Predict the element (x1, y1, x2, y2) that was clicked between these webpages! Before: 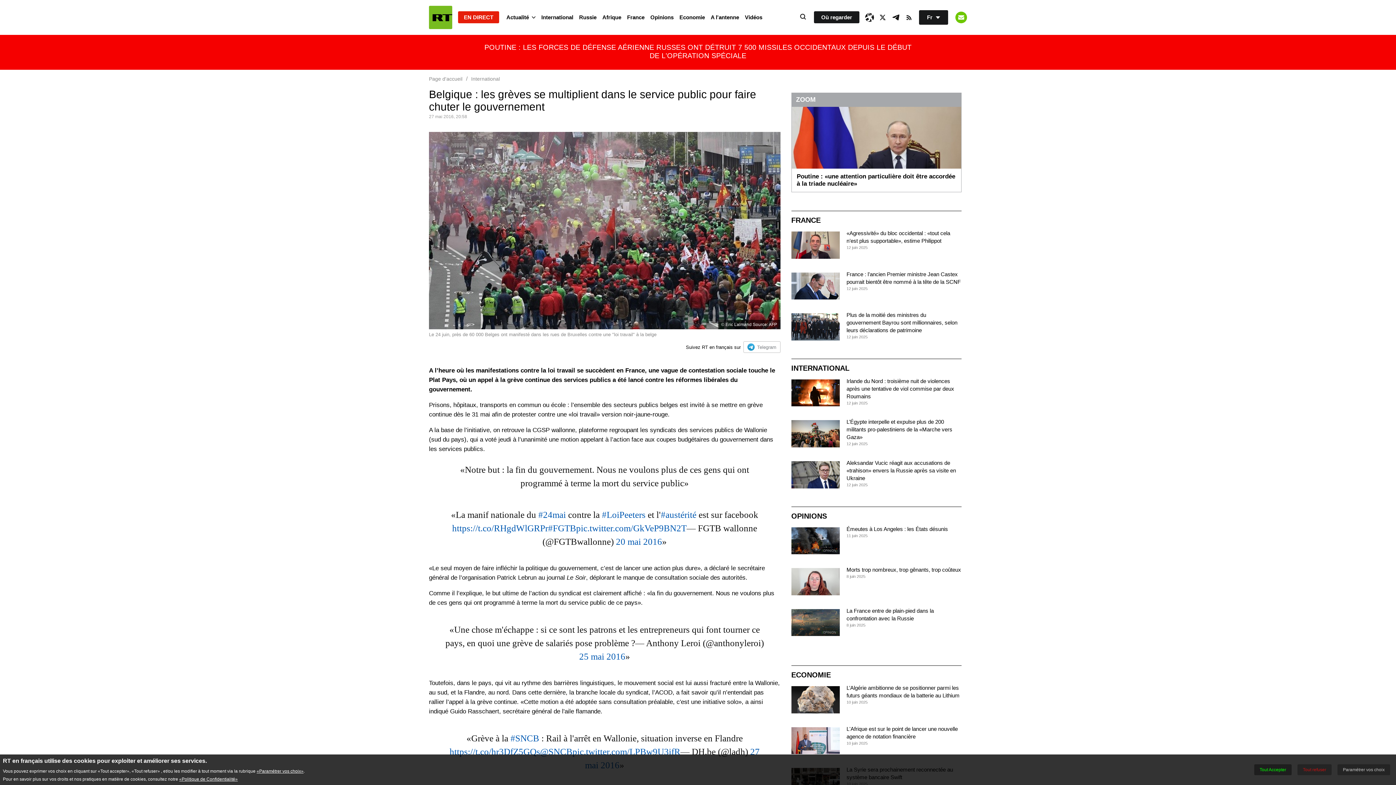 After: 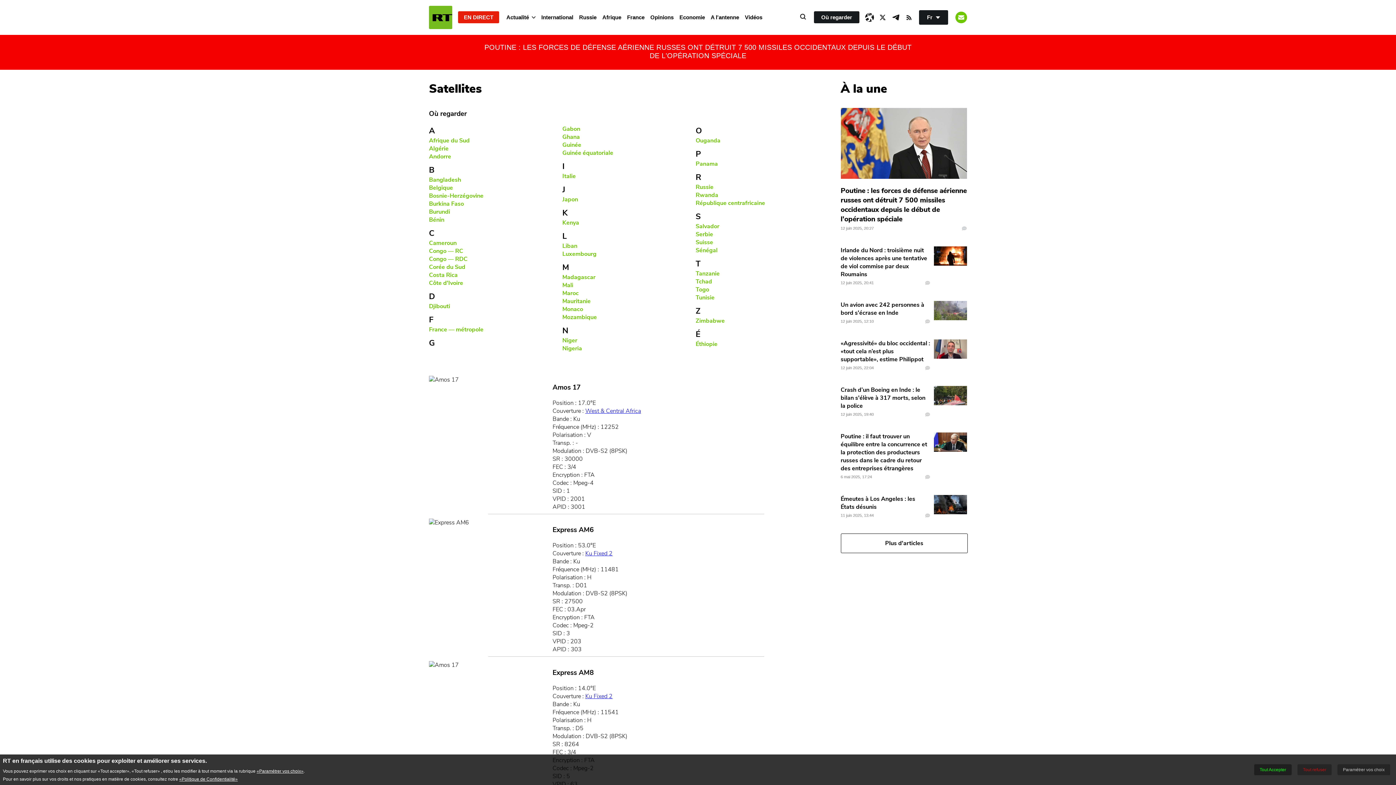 Action: label: Où regarder bbox: (814, 11, 859, 23)